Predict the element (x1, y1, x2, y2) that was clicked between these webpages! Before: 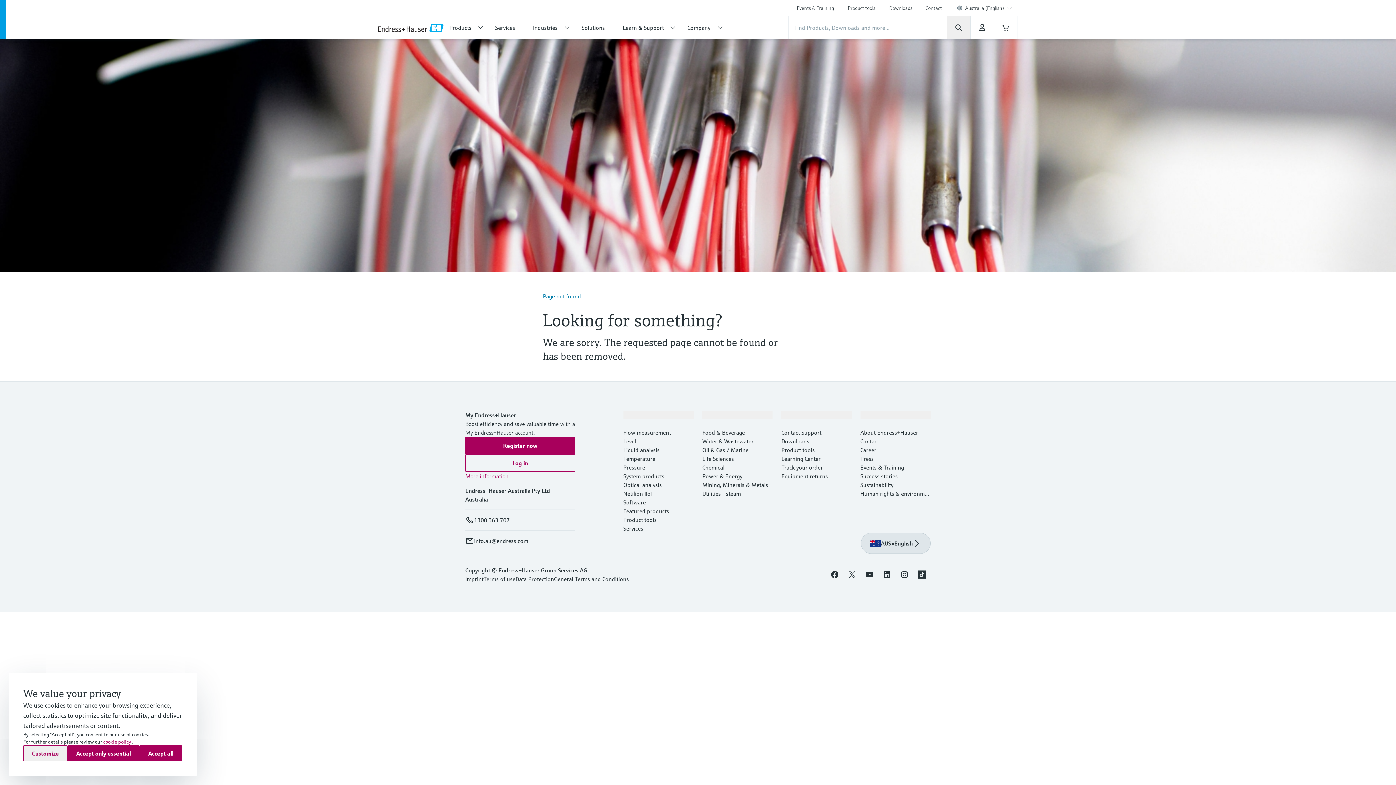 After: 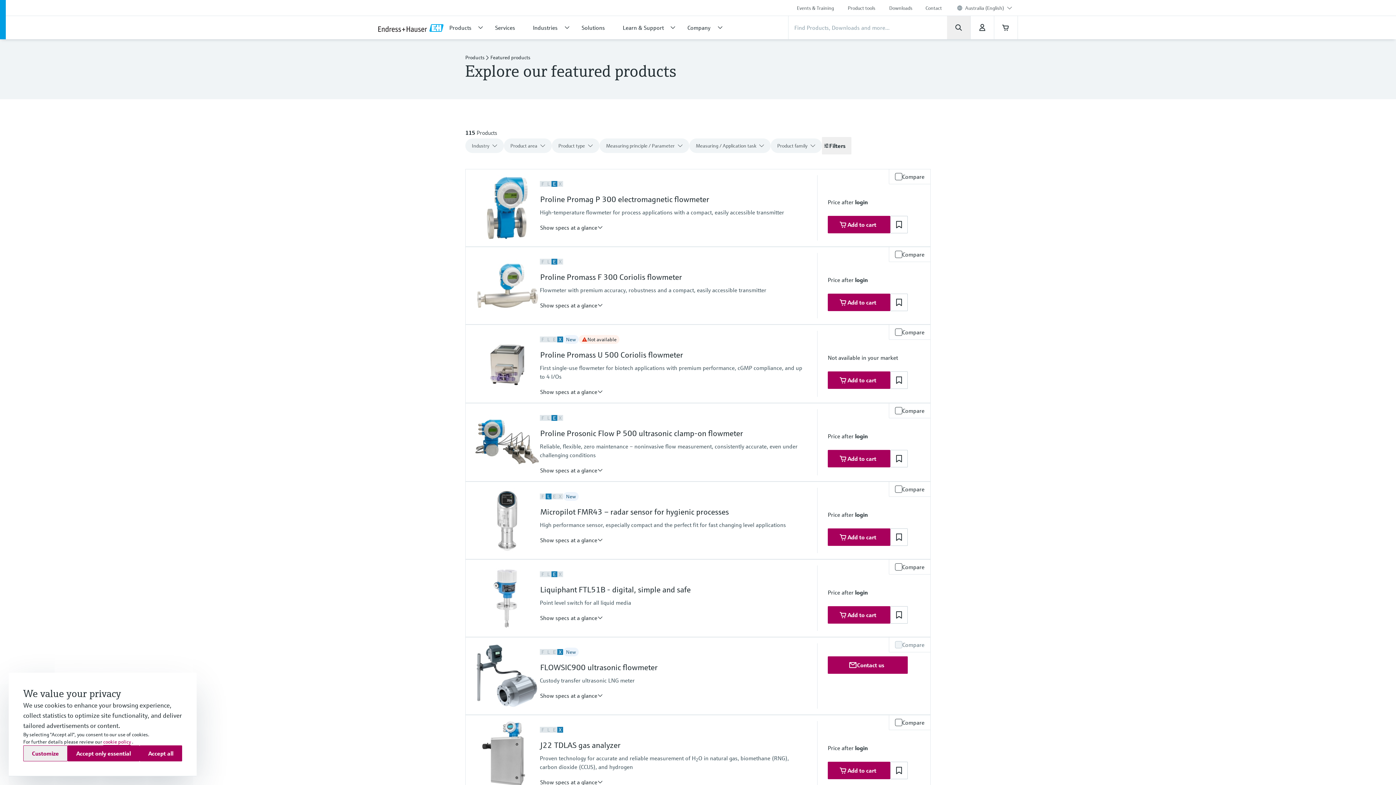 Action: label: Featured products bbox: (623, 507, 669, 514)